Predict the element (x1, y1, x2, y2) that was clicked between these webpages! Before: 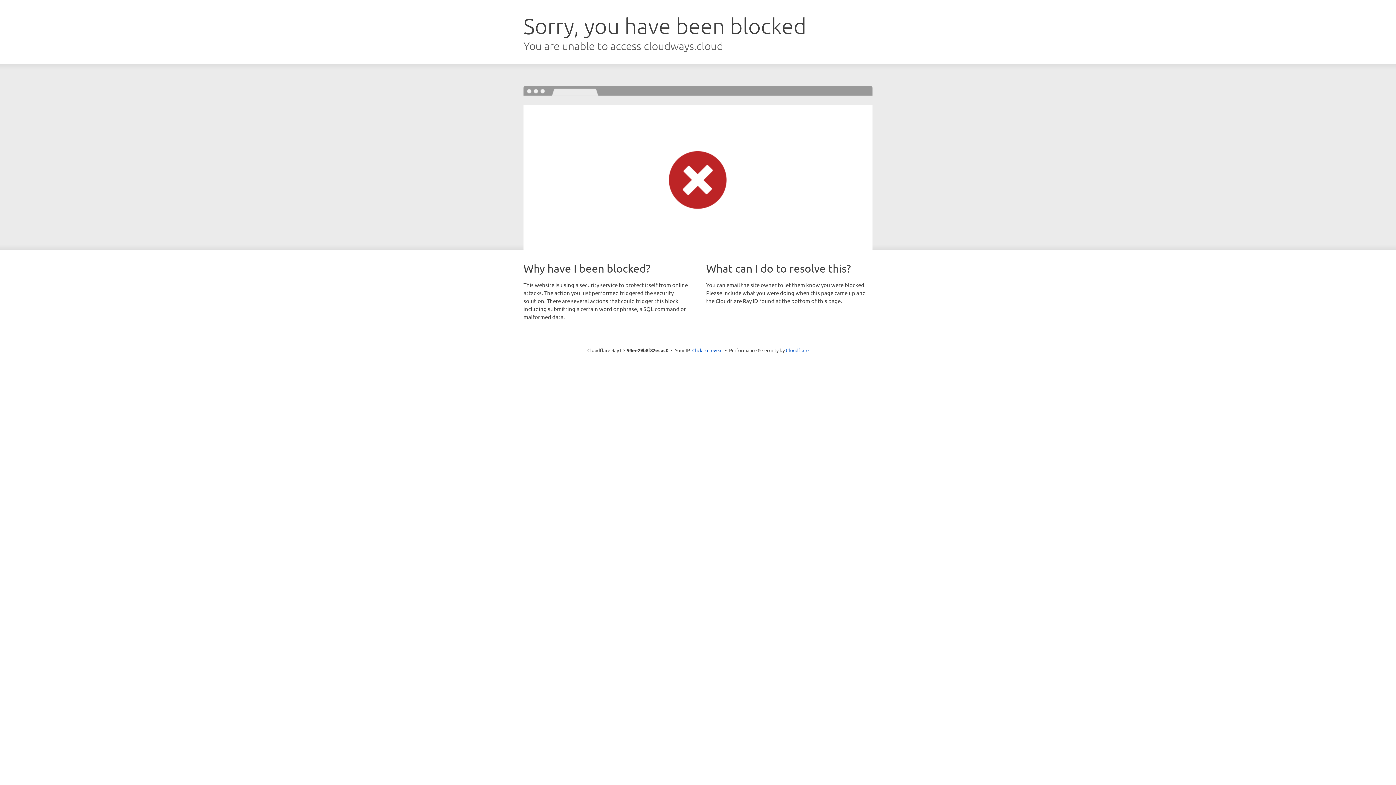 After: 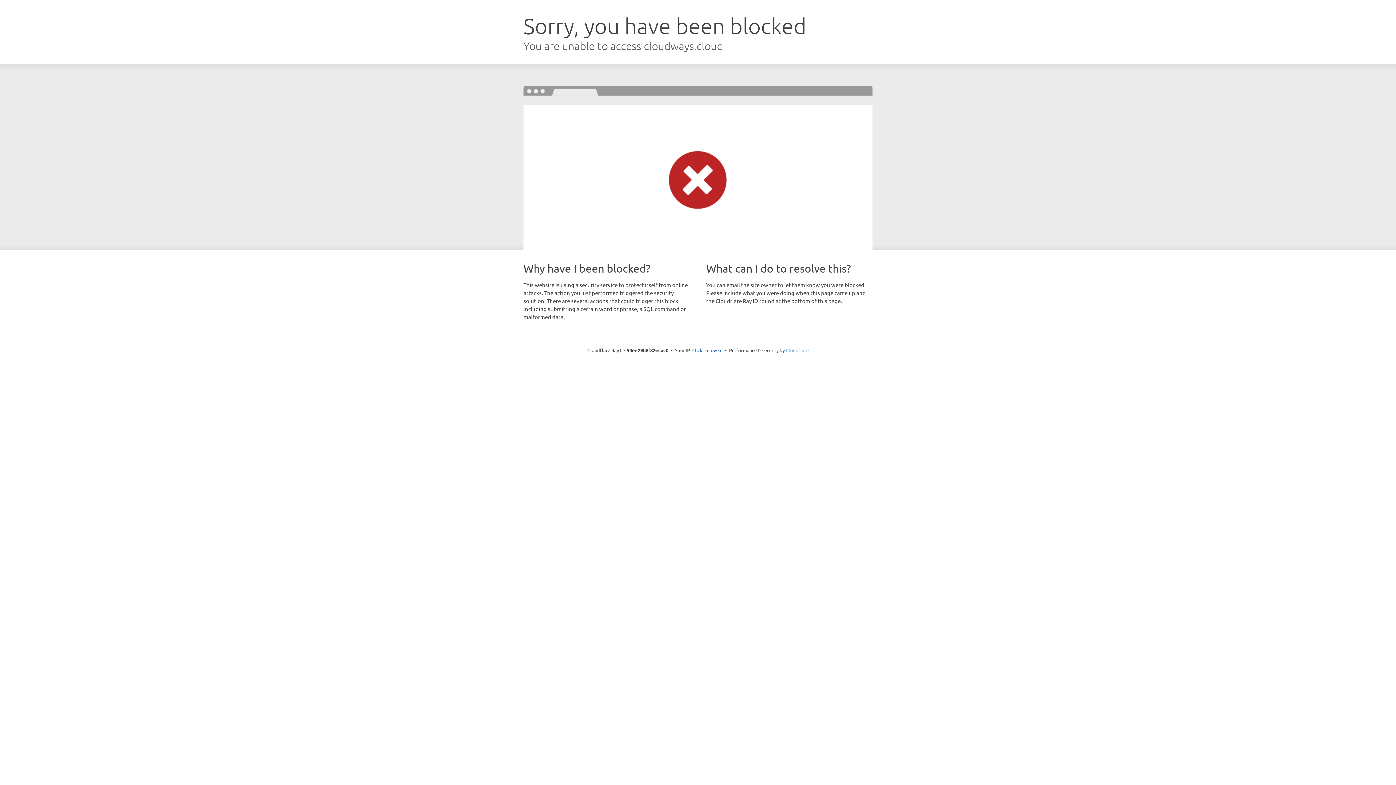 Action: bbox: (786, 347, 808, 353) label: Cloudflare